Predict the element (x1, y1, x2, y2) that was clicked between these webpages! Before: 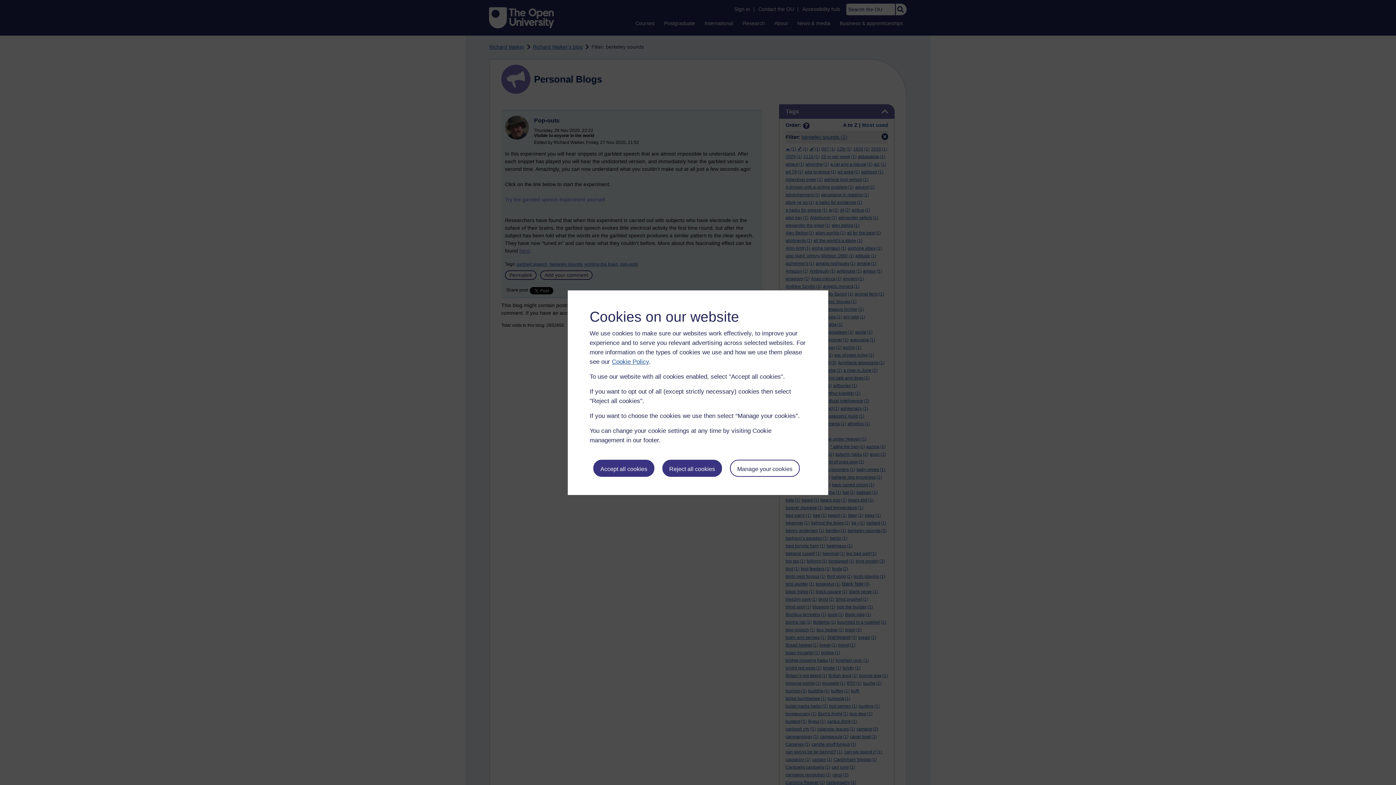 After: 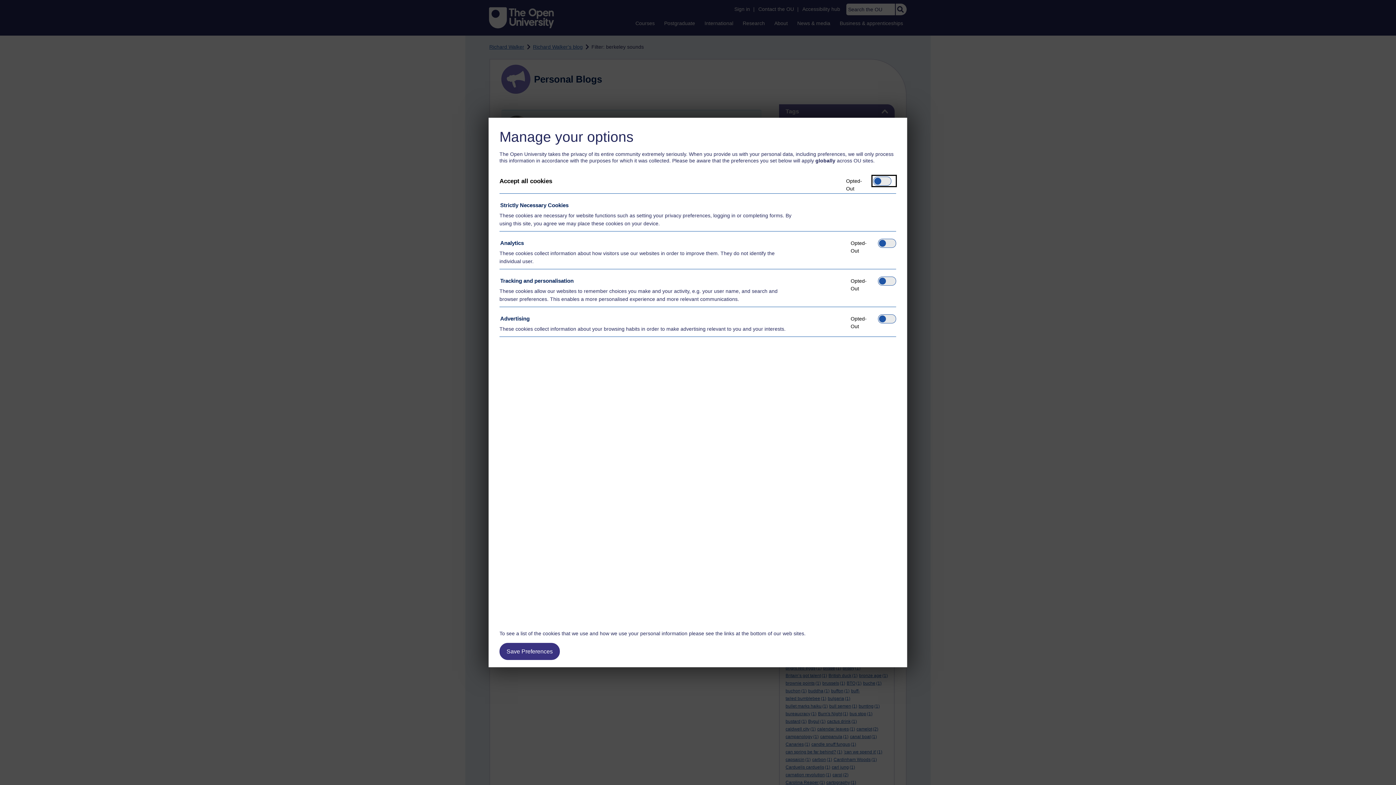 Action: bbox: (730, 459, 799, 476) label: Manage your cookies